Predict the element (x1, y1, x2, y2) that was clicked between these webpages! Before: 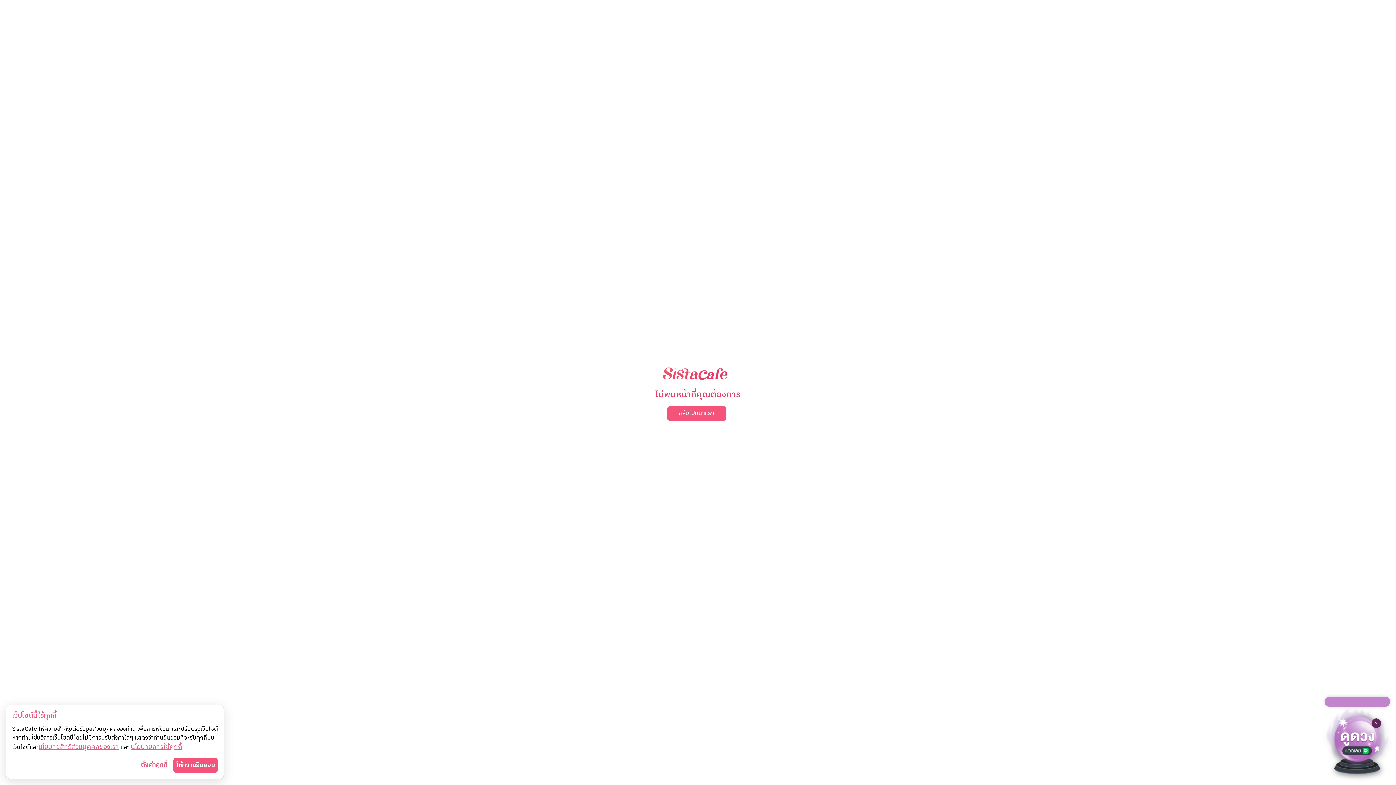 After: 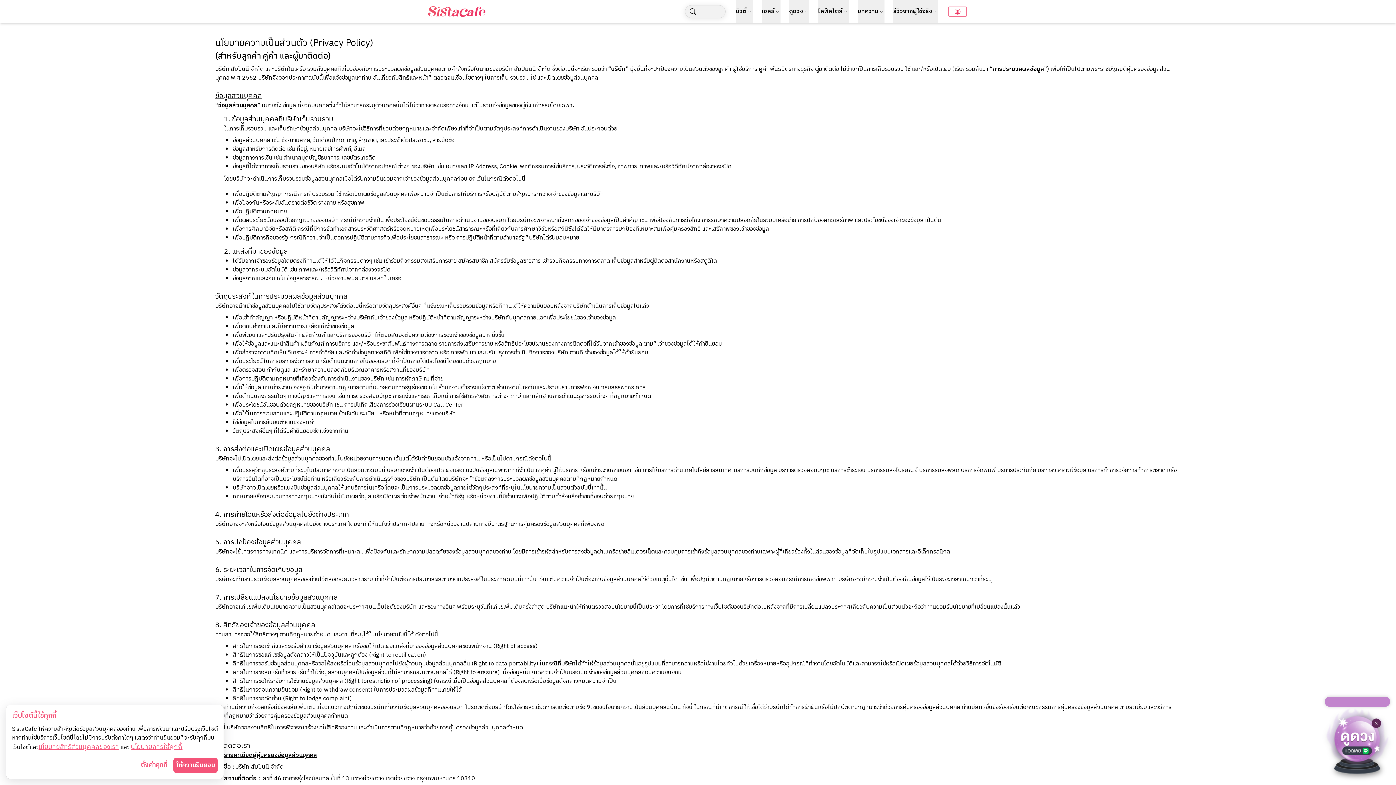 Action: label: นโยบายสิทธิส่วนบุคคลของเรา bbox: (38, 742, 118, 752)